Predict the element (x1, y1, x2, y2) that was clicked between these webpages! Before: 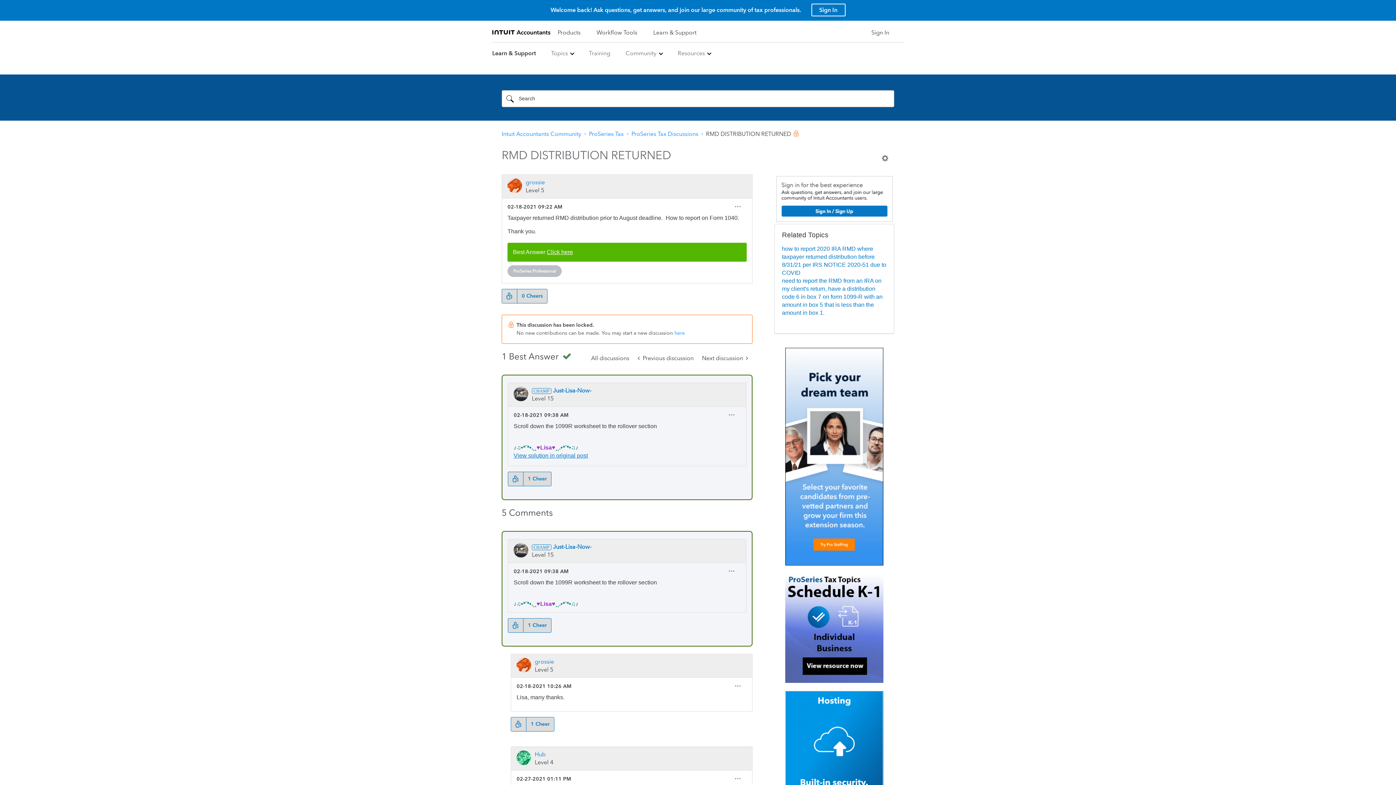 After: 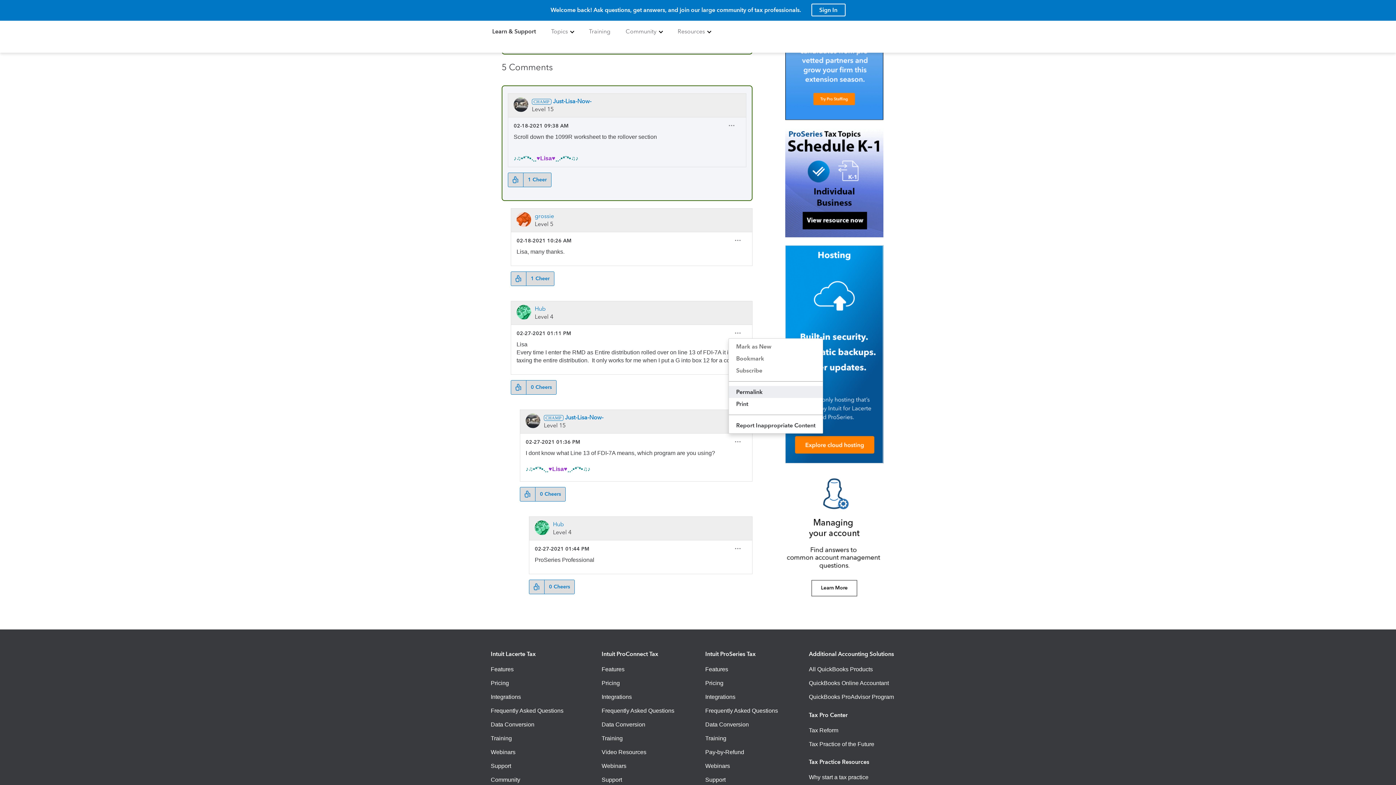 Action: bbox: (728, 773, 746, 784) label: Show comment option menu